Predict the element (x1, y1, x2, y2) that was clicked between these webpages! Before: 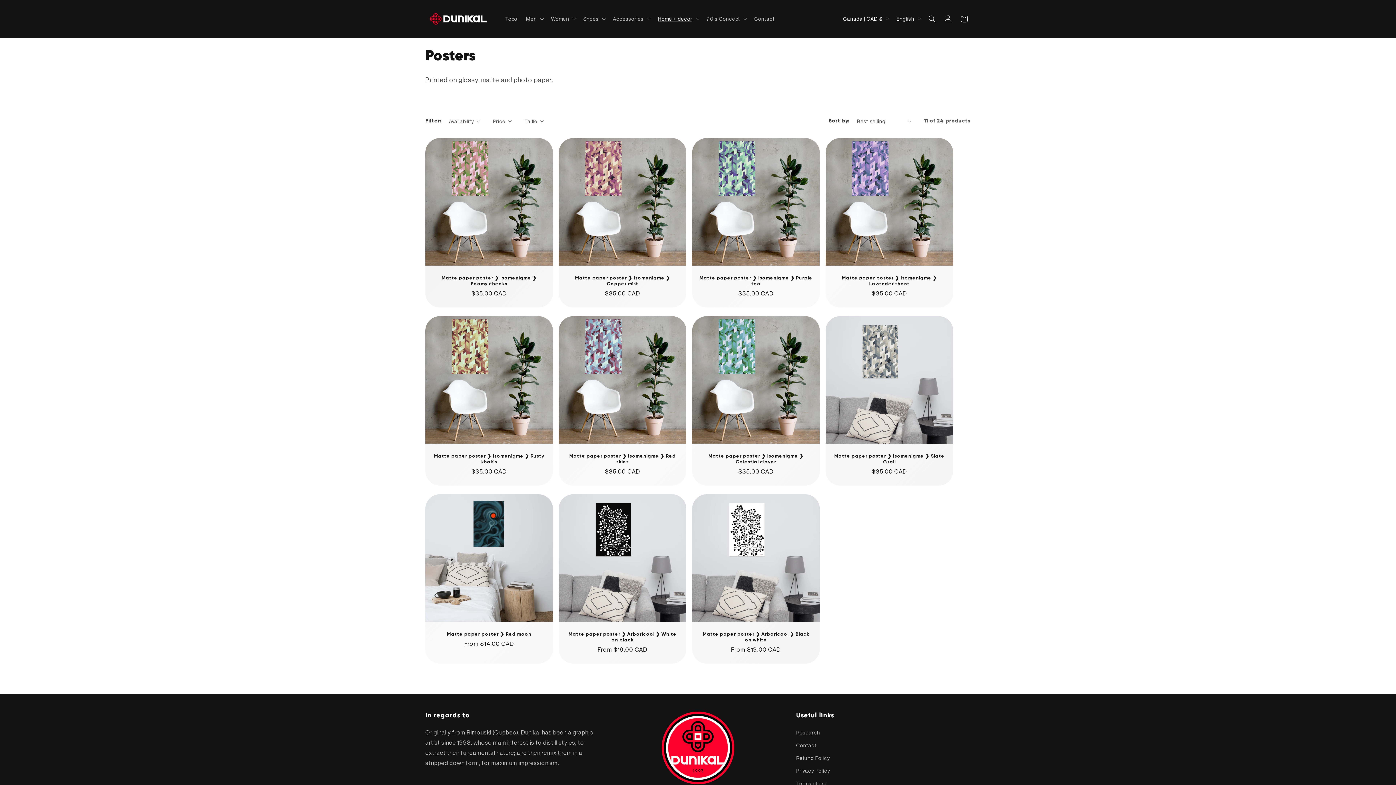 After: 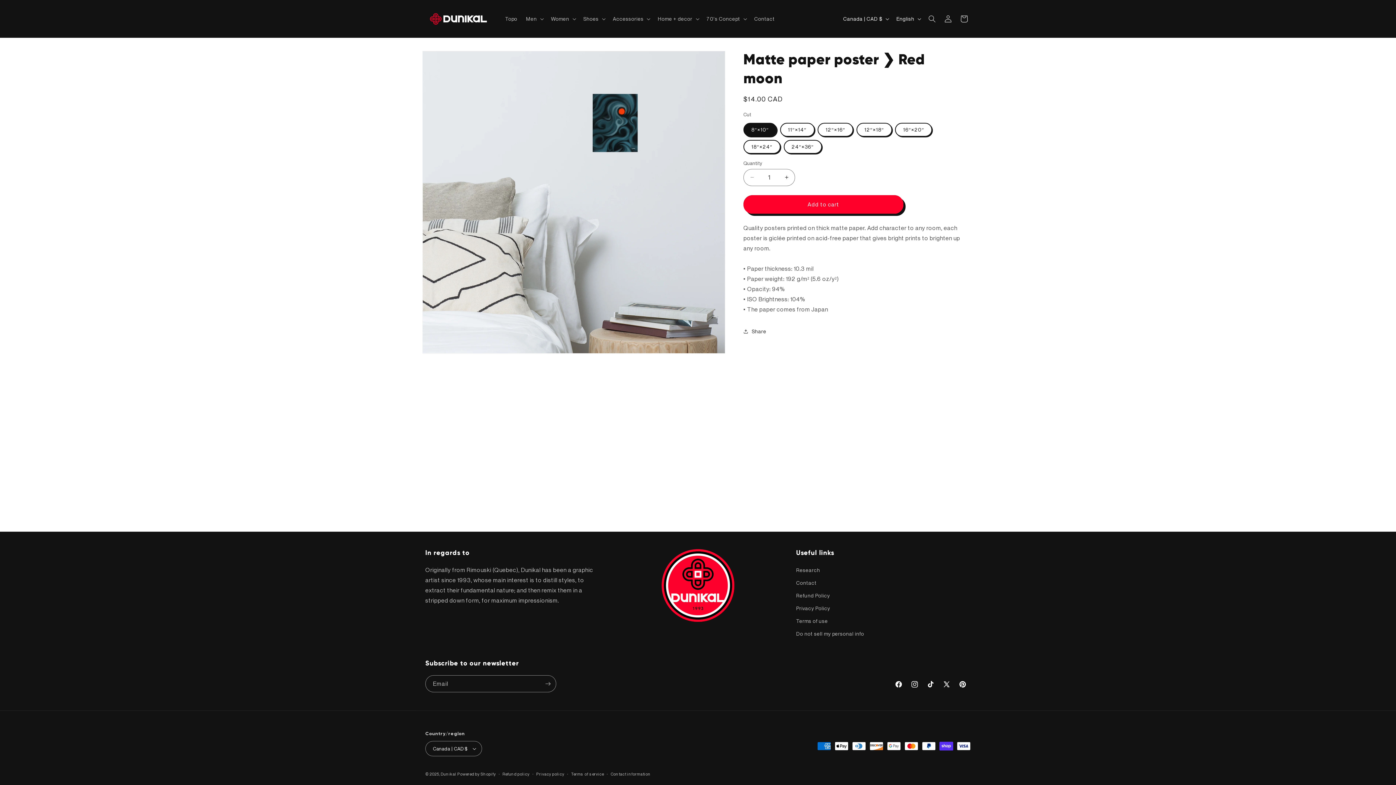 Action: bbox: (432, 631, 545, 637) label: Matte paper poster ❯ Red moon